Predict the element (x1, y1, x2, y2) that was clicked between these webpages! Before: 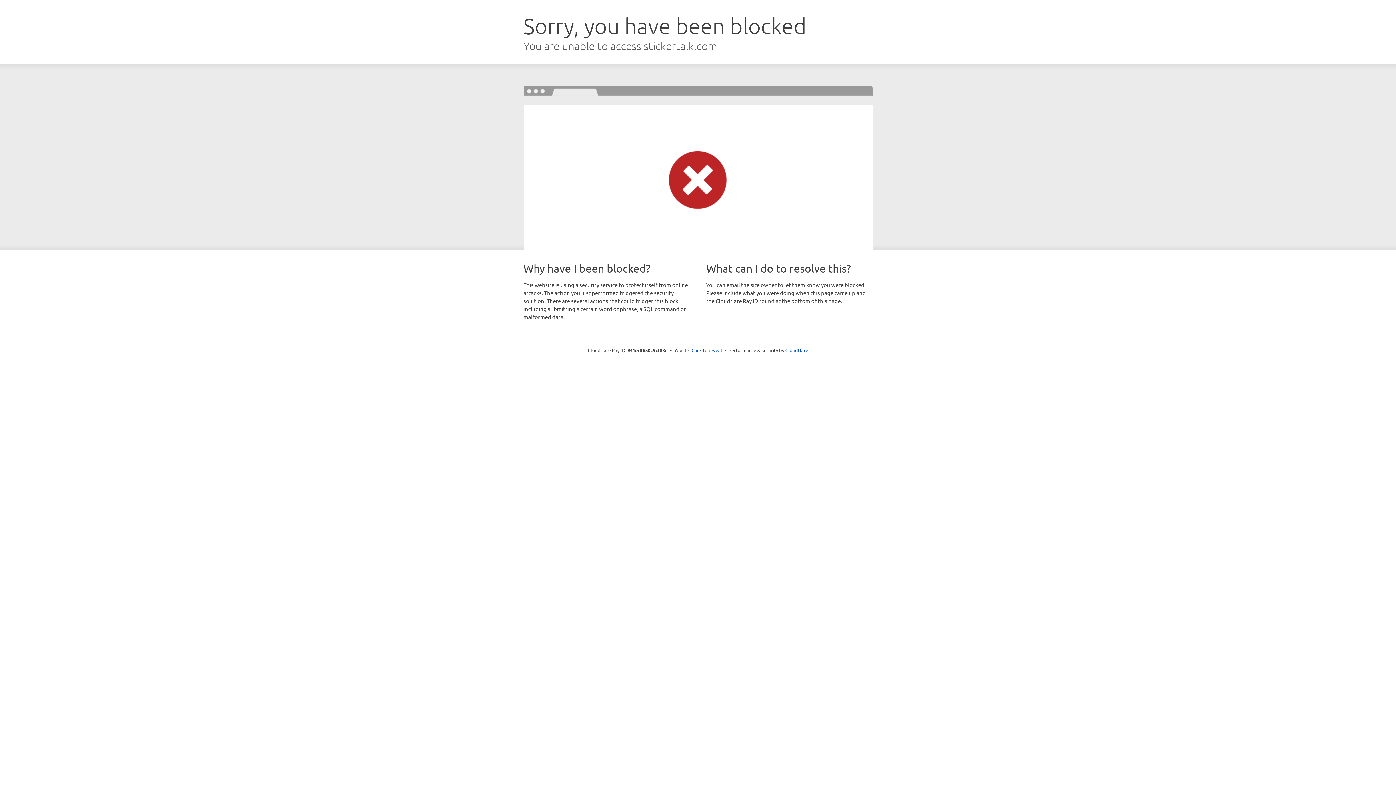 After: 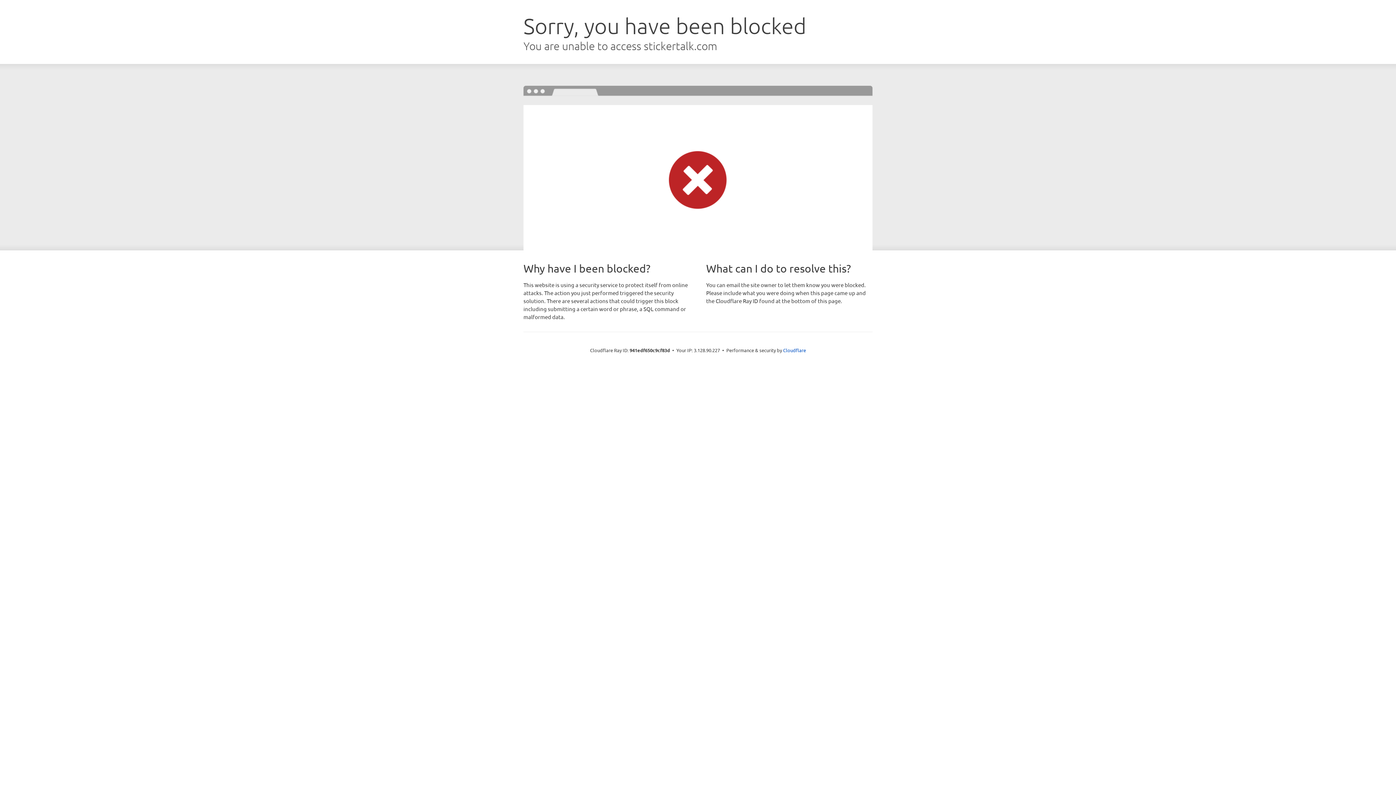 Action: bbox: (691, 346, 722, 353) label: Click to reveal